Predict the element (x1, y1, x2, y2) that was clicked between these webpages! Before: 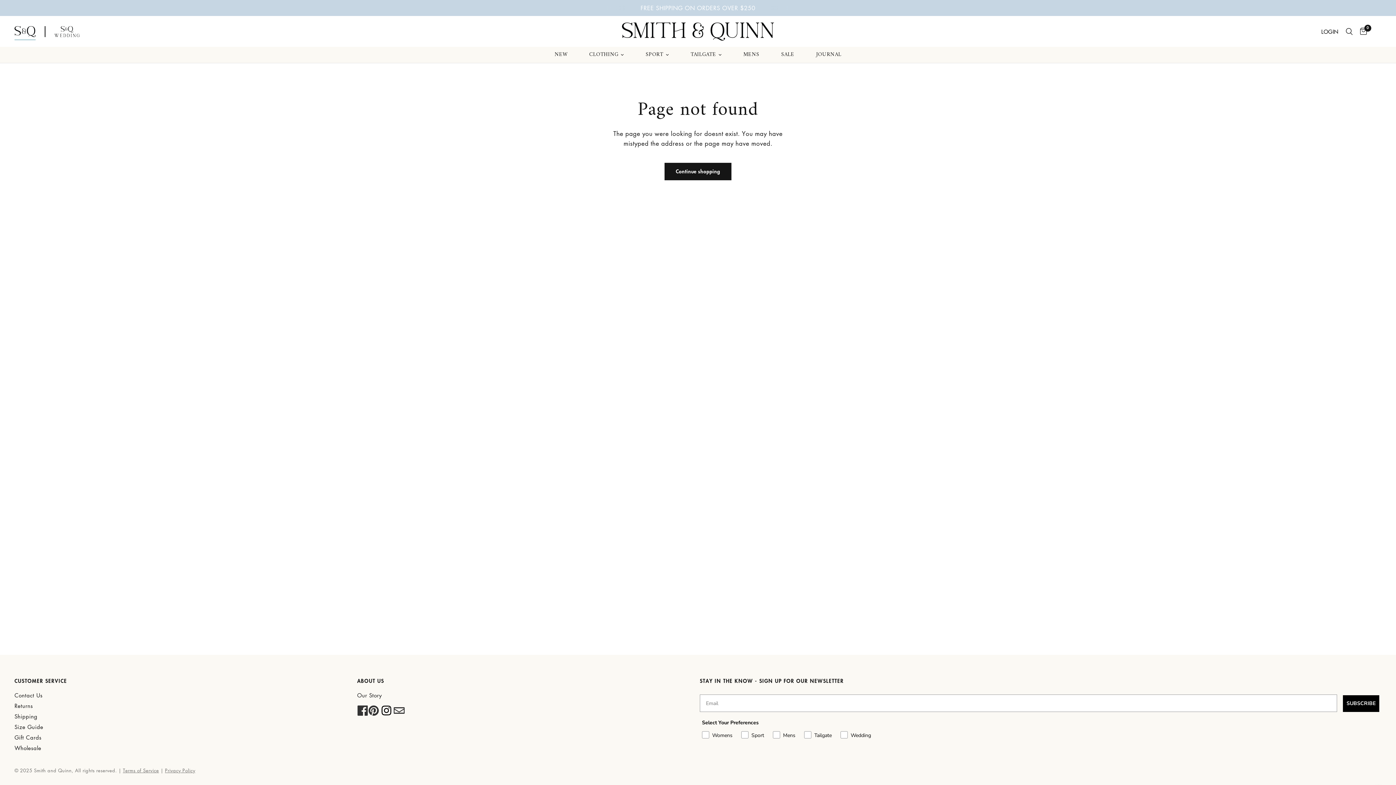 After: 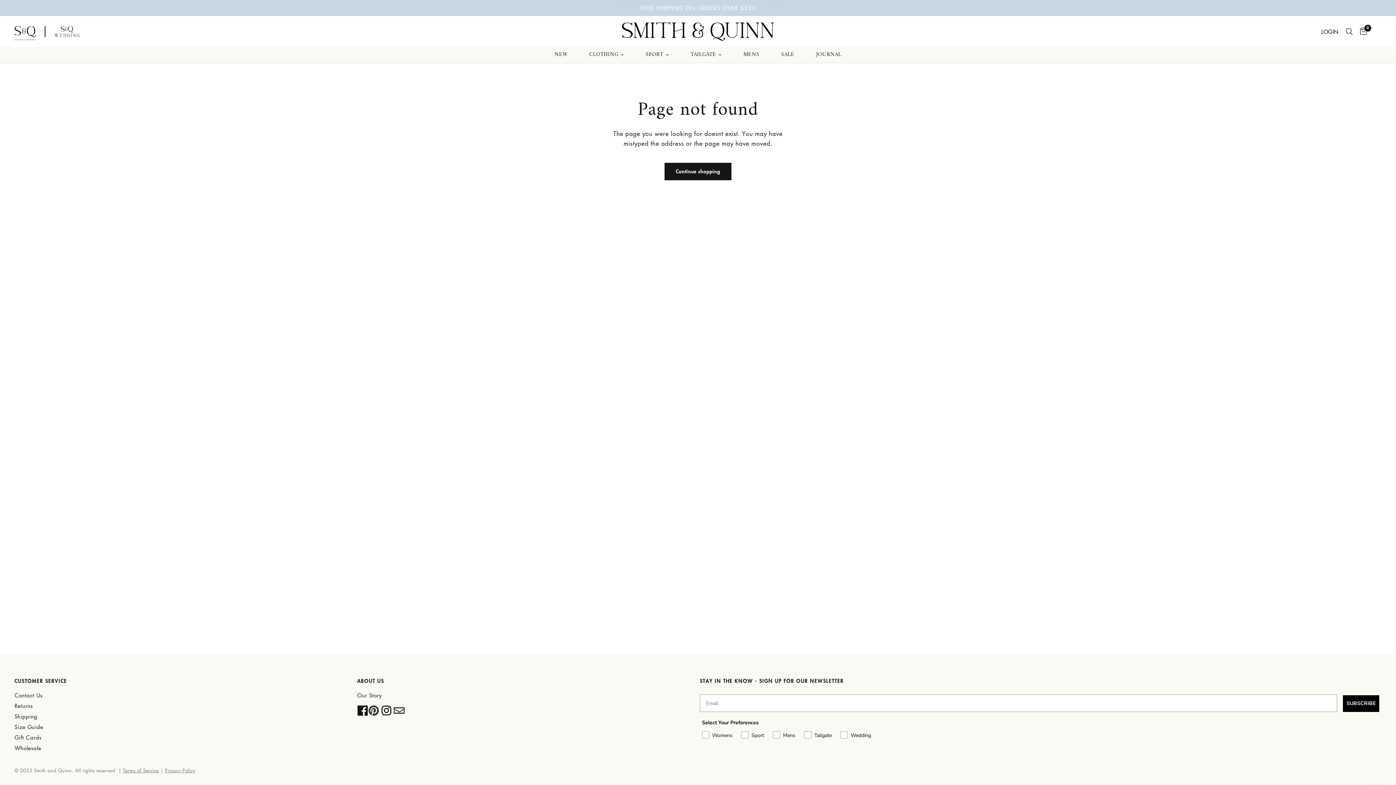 Action: bbox: (357, 705, 368, 720) label: Facebook